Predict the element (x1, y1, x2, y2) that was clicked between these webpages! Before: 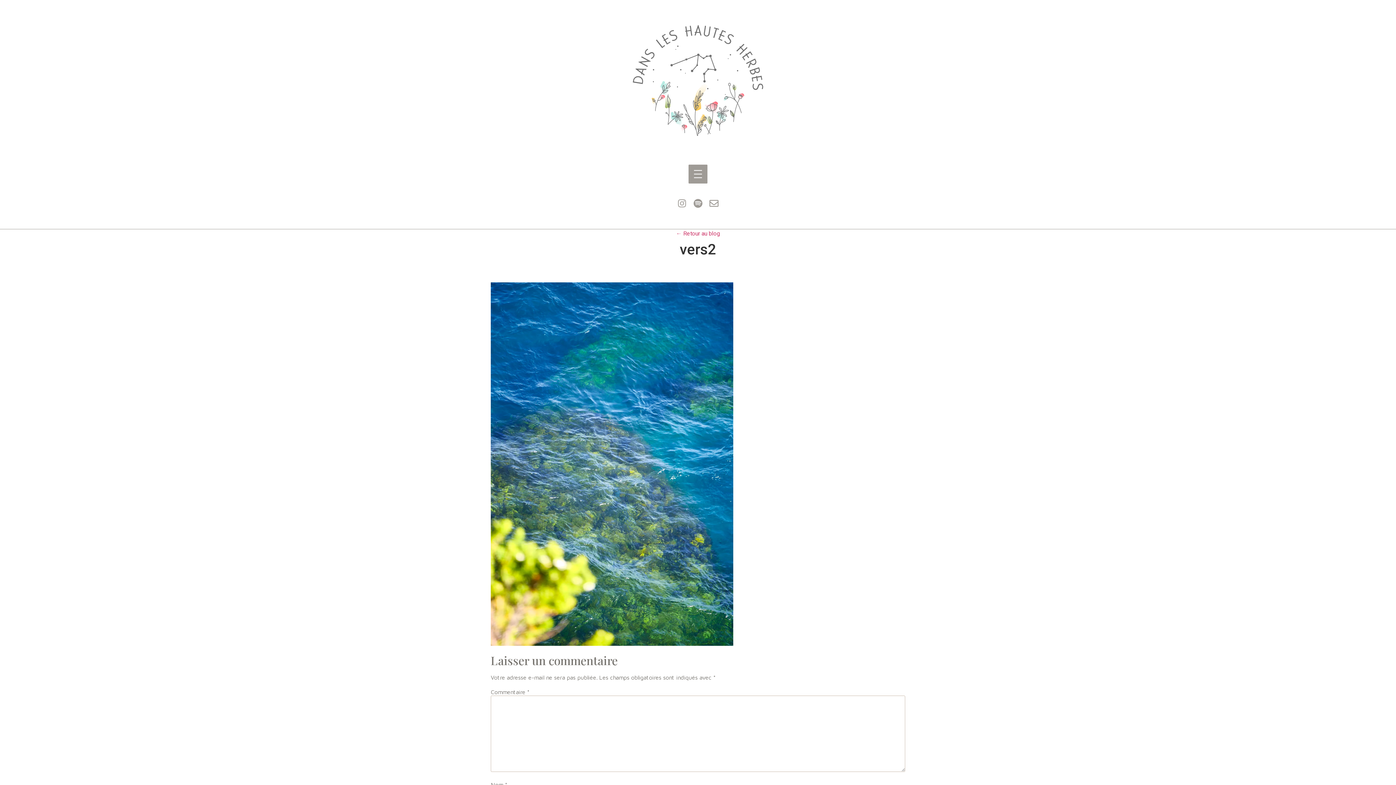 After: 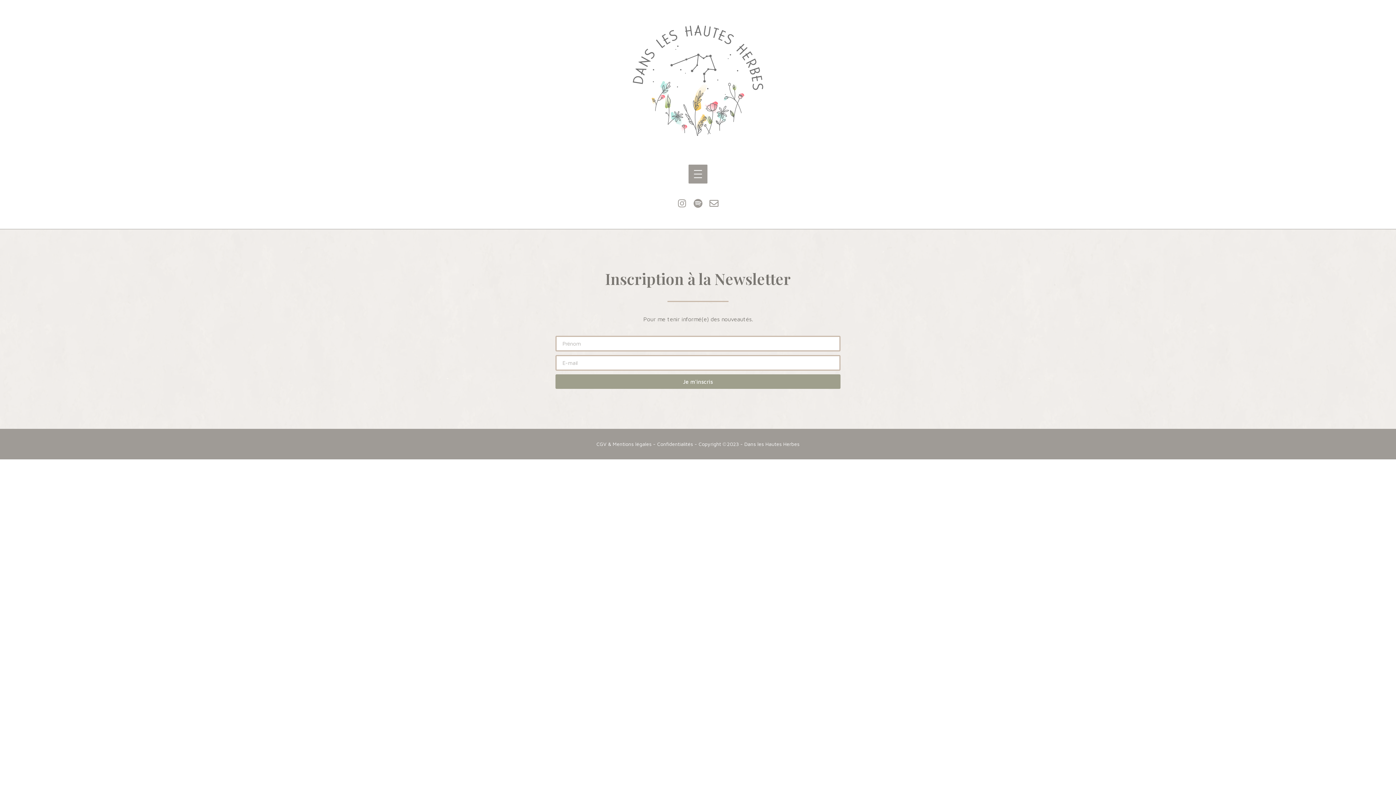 Action: bbox: (706, 196, 721, 210) label: Envelope